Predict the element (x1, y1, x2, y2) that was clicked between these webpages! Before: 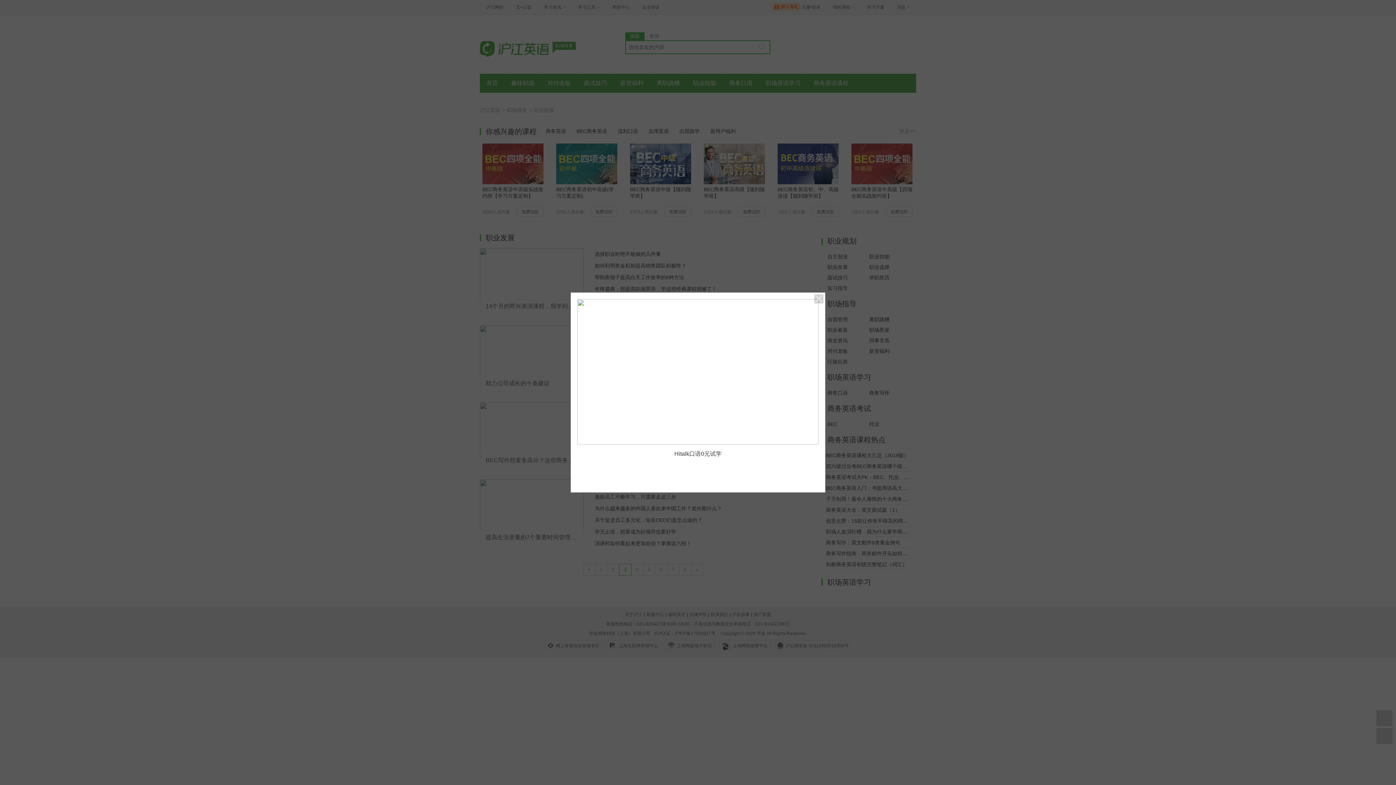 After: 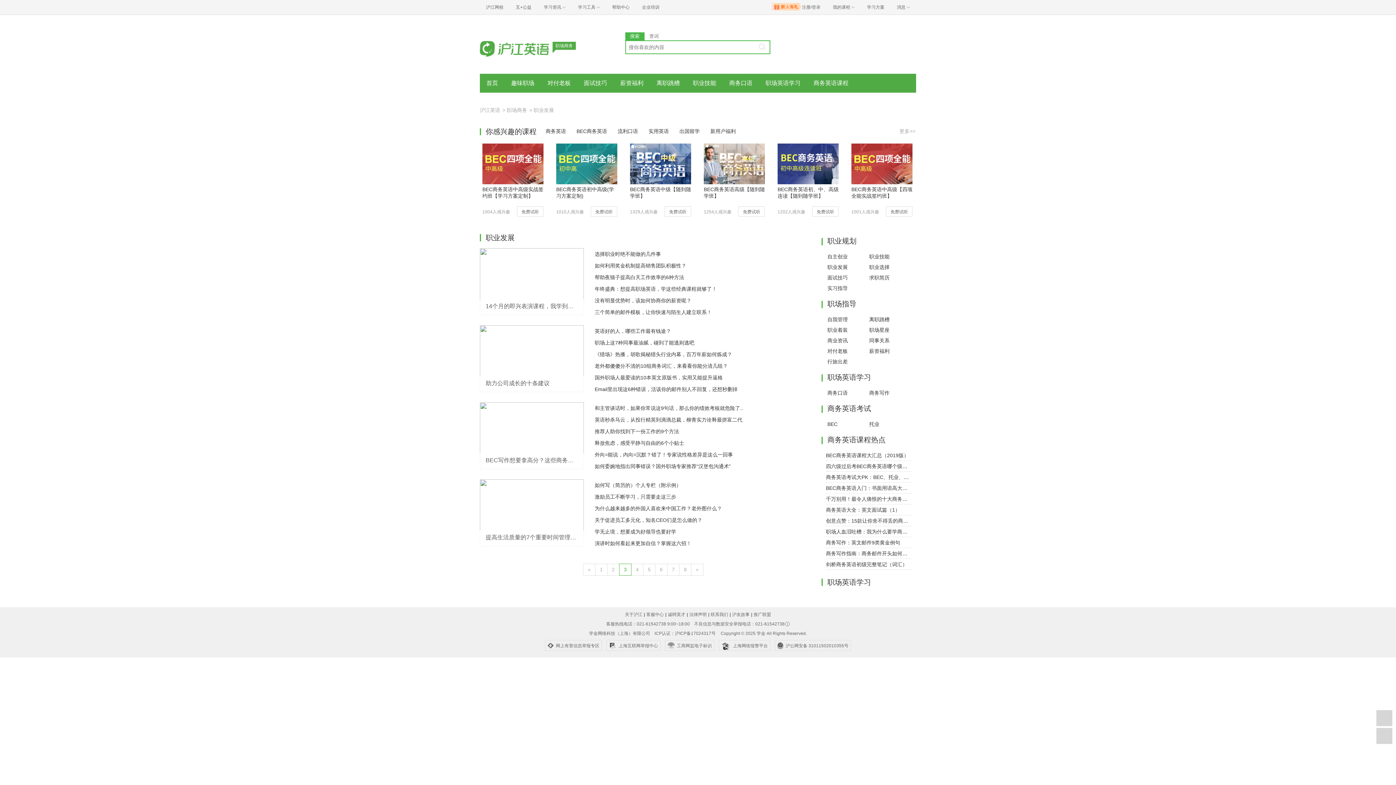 Action: bbox: (814, 294, 823, 303)